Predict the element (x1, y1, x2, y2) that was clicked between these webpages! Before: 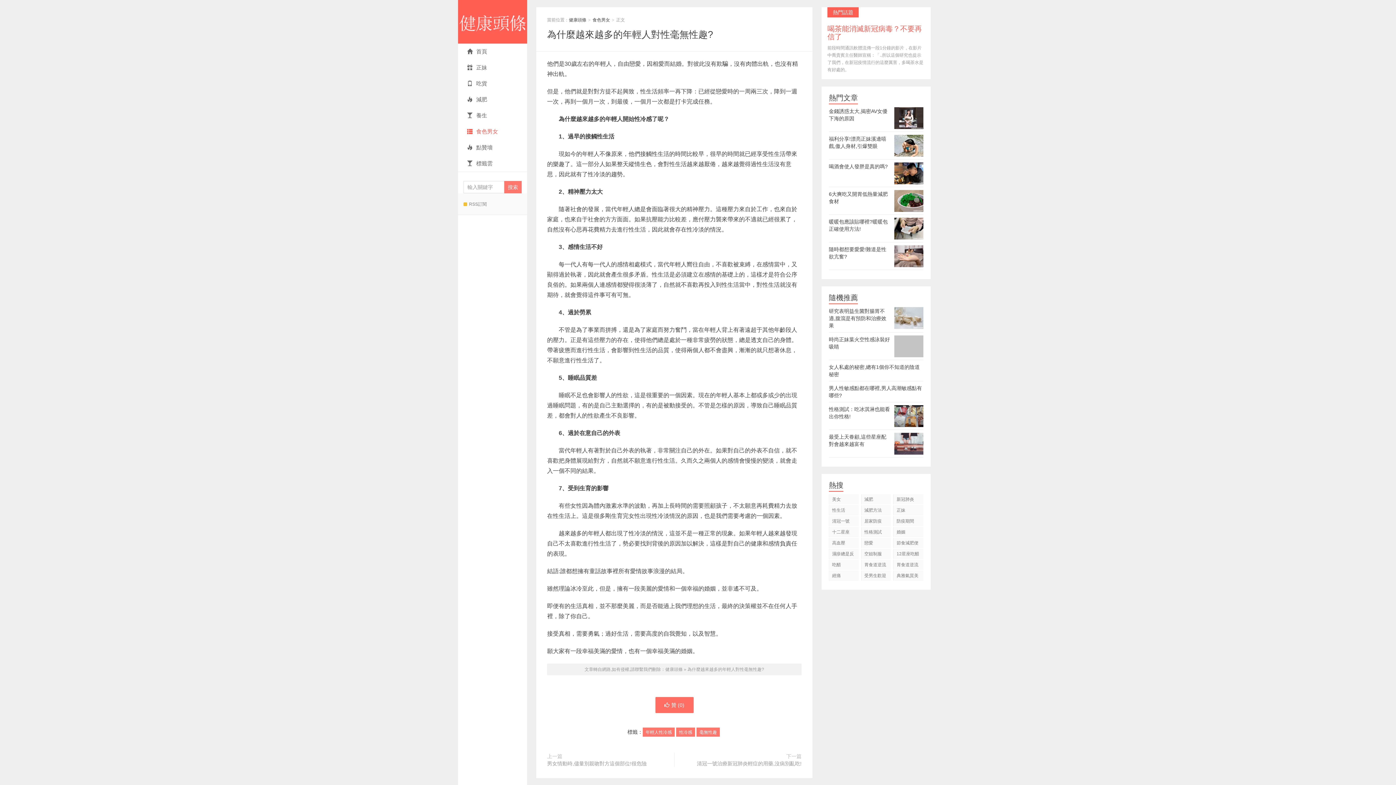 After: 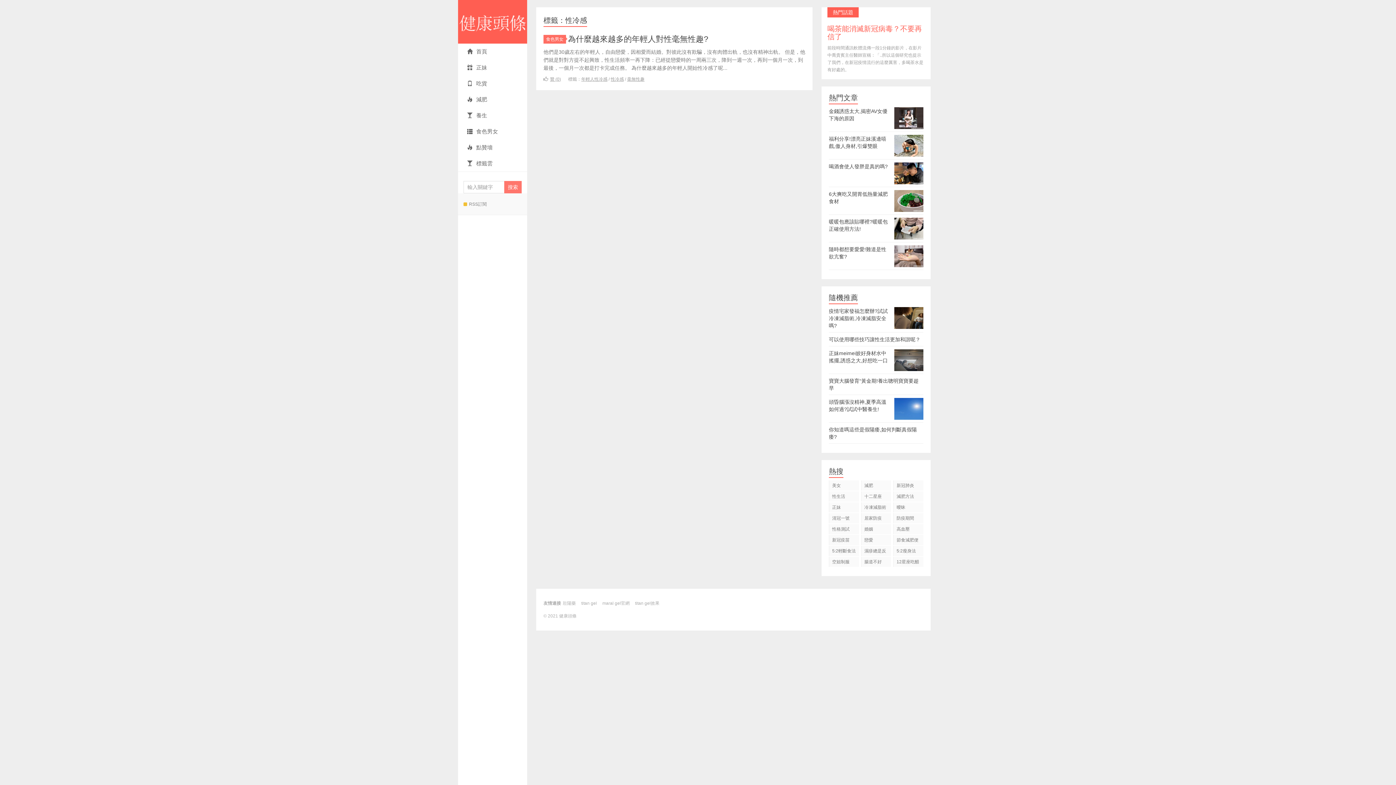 Action: bbox: (676, 728, 695, 737) label: 性冷感